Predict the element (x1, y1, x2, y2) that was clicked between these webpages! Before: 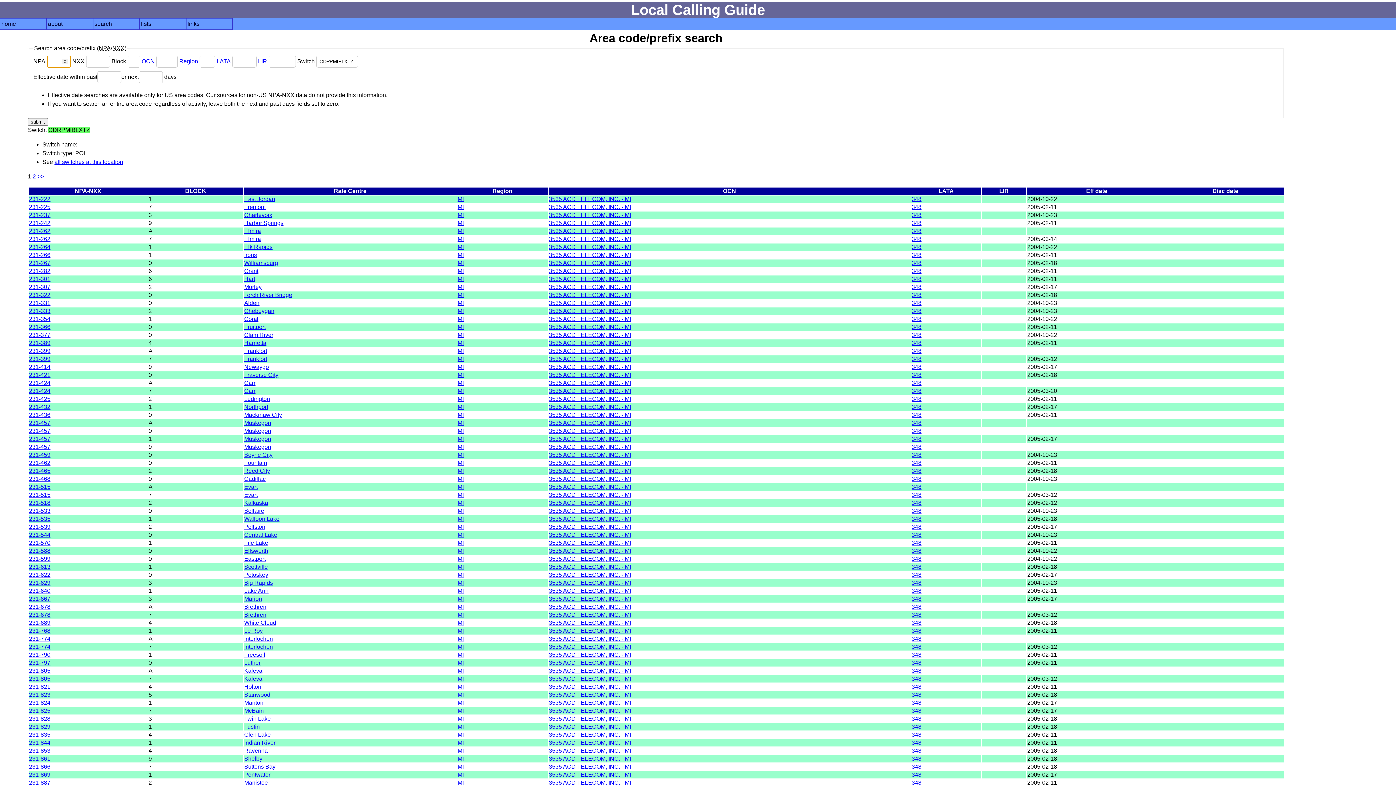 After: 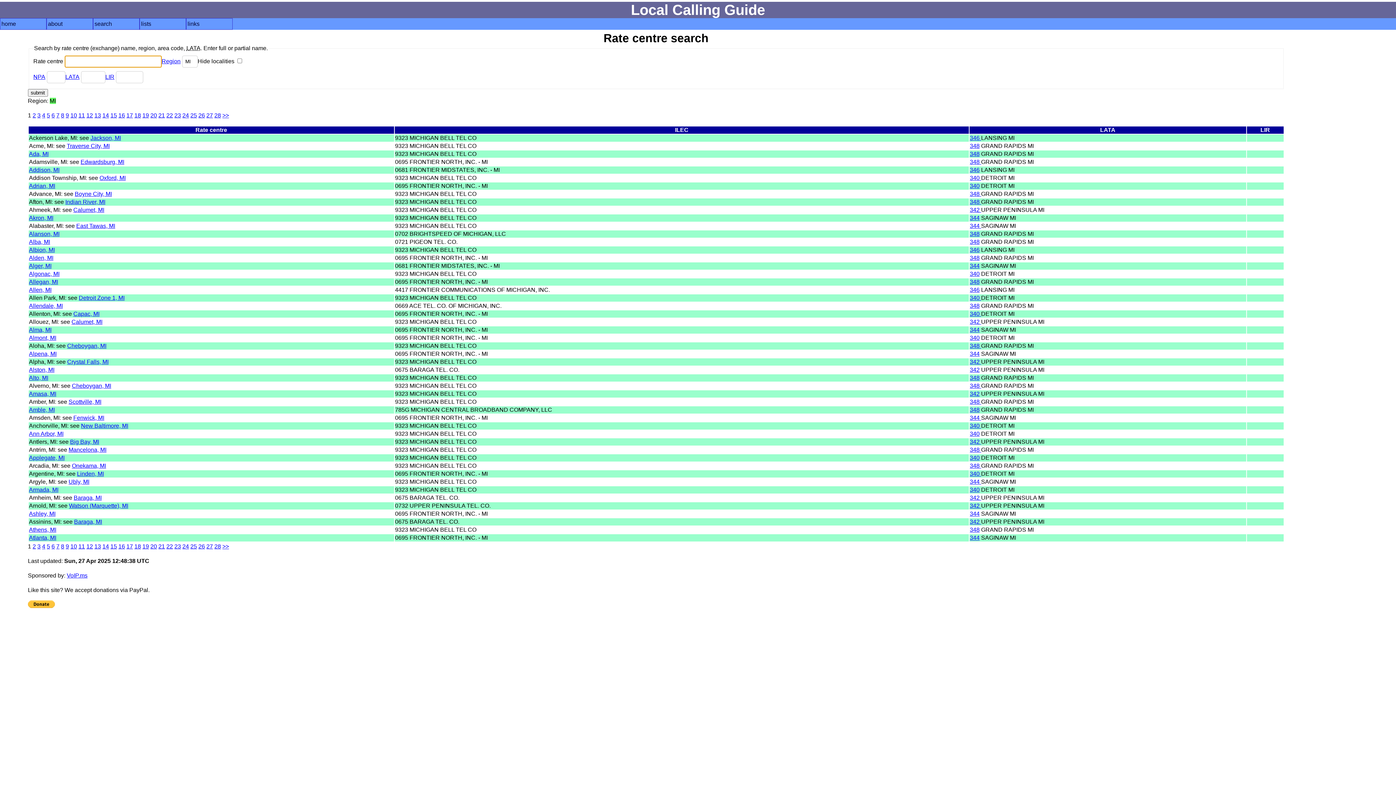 Action: label: MI bbox: (457, 203, 463, 210)